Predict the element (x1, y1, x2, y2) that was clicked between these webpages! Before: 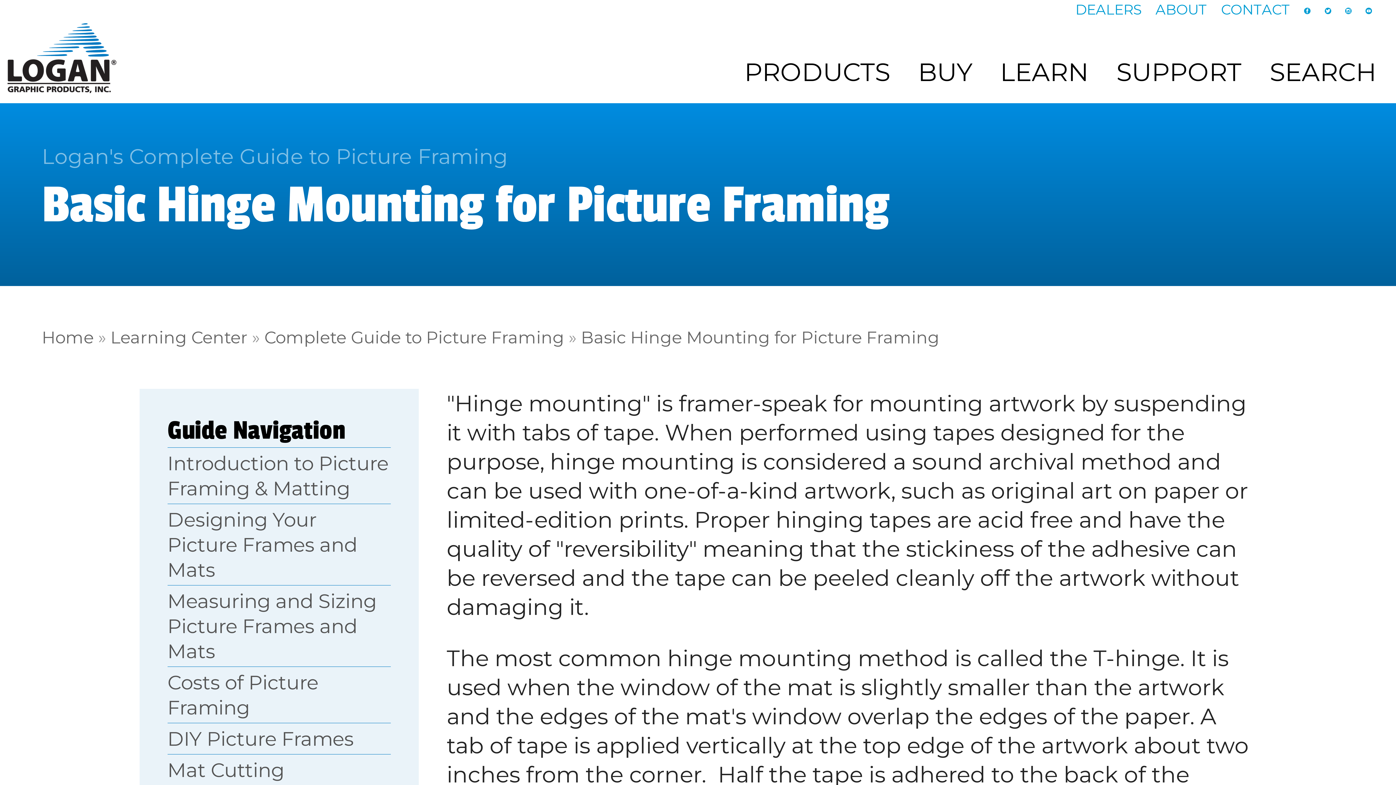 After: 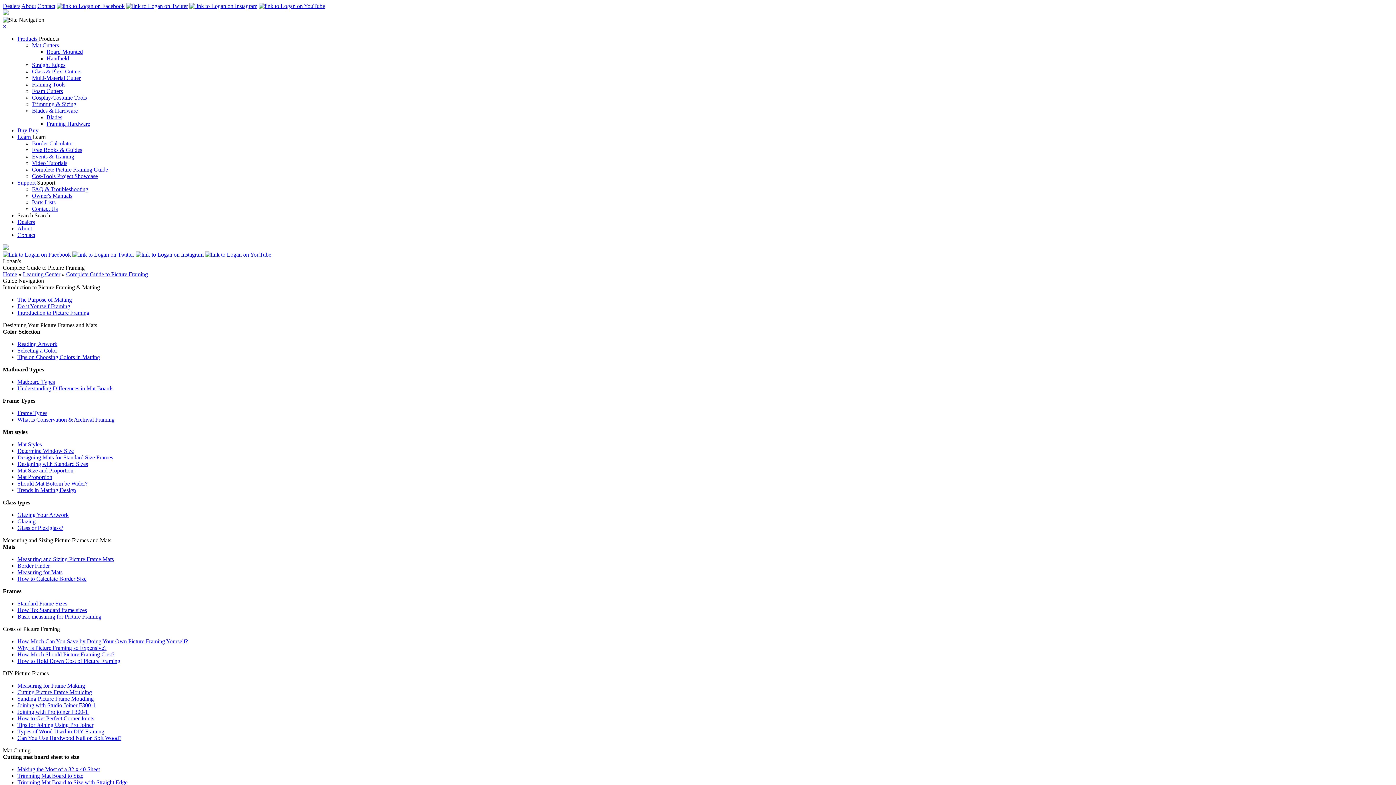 Action: label: Complete Guide to Picture Framing bbox: (264, 327, 564, 347)